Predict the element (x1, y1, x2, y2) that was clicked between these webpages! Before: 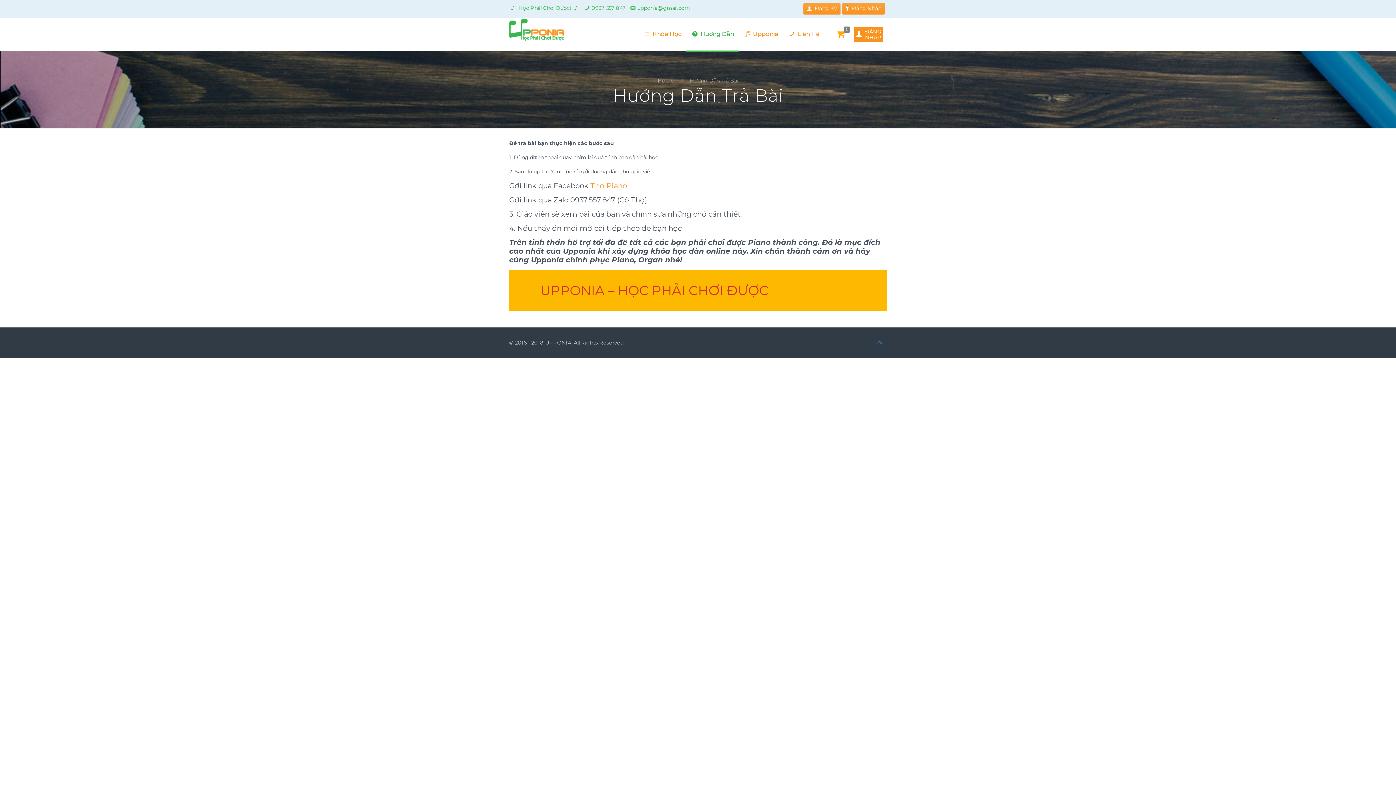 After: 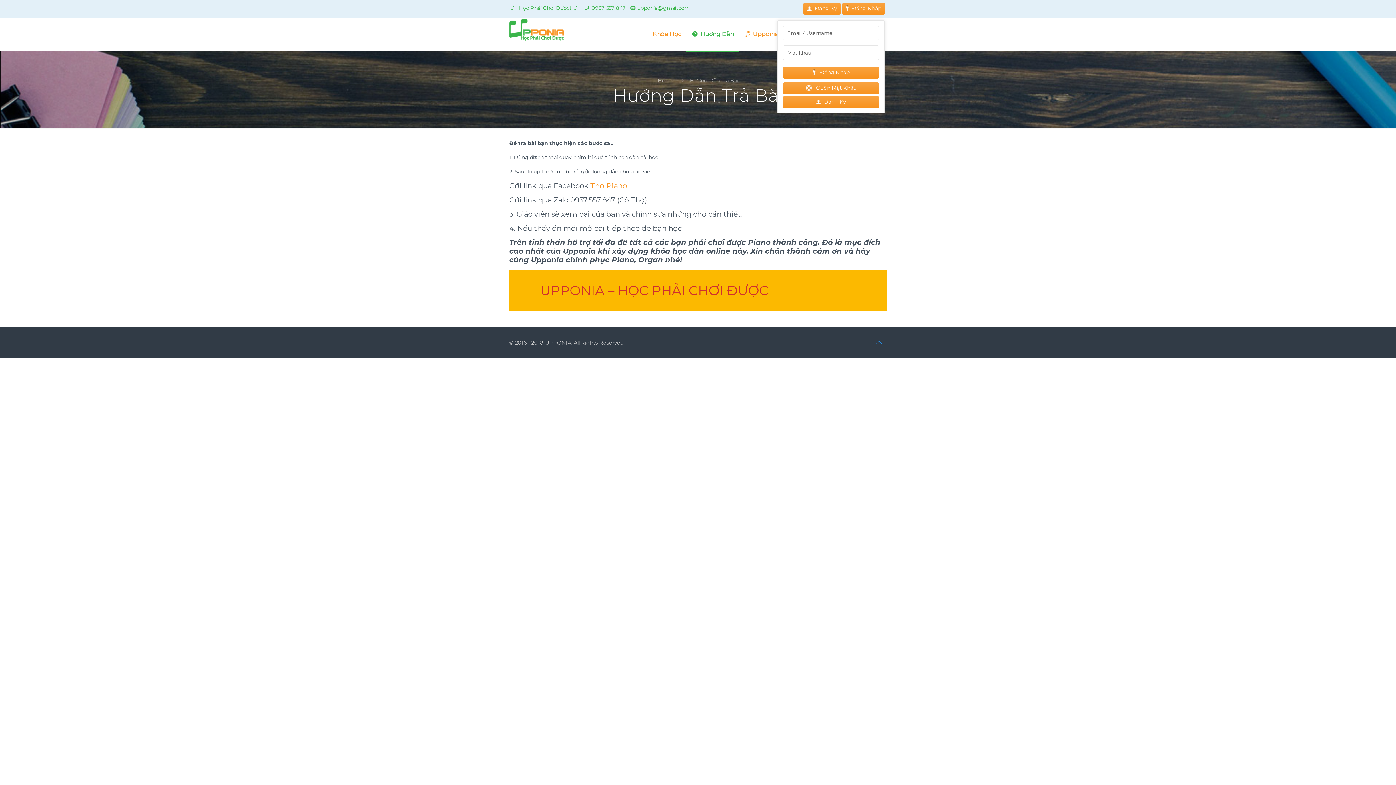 Action: bbox: (842, 2, 885, 14) label: Đăng Nhập